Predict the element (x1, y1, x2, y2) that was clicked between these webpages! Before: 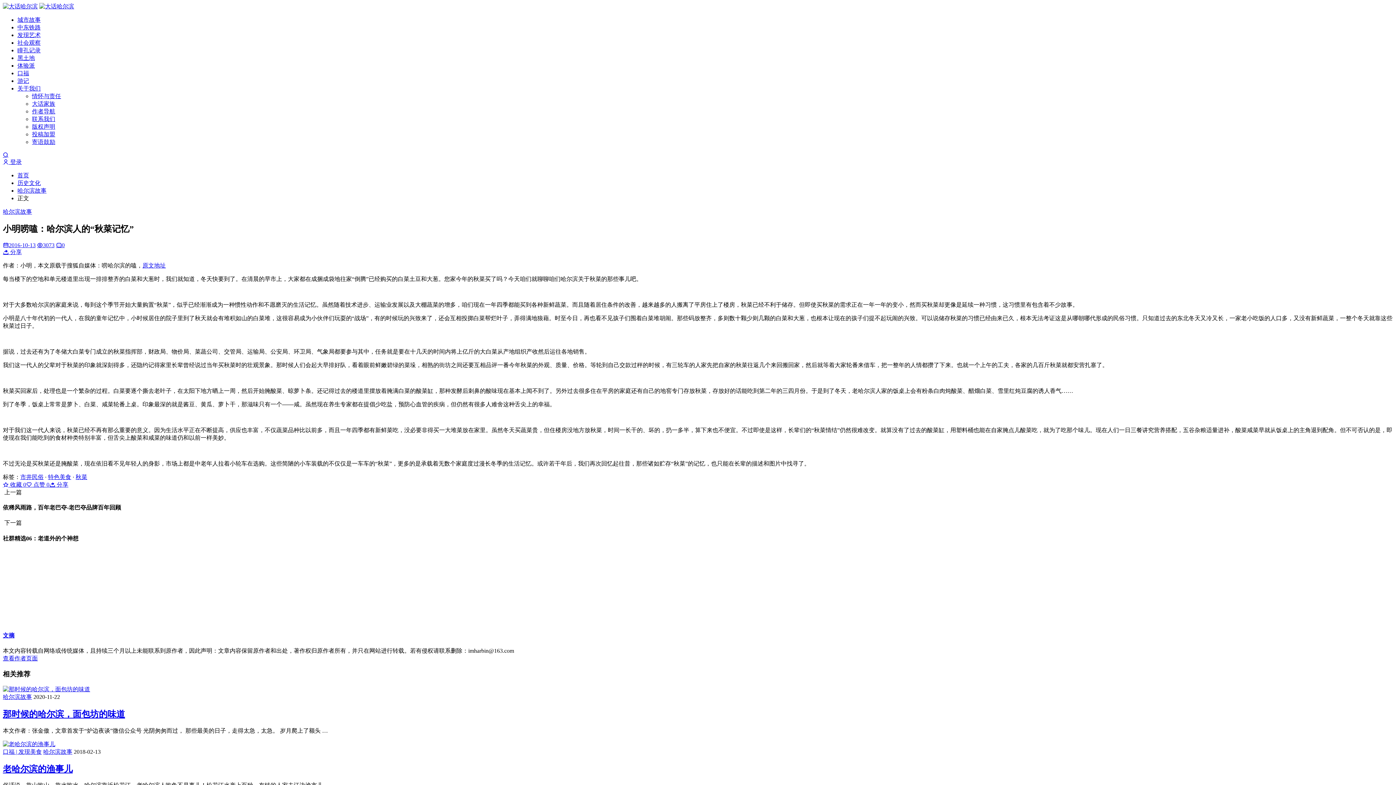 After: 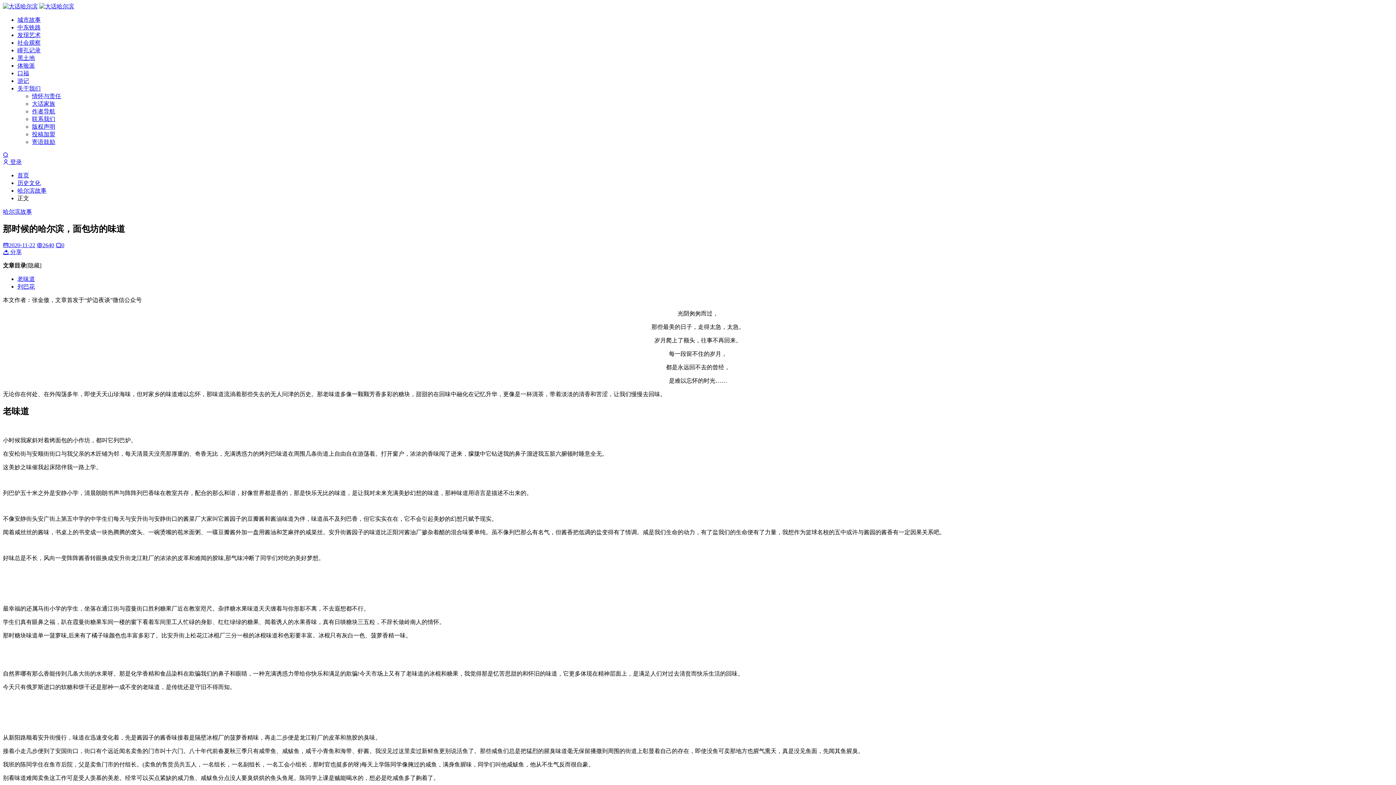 Action: label: 那时候的哈尔滨，面包坊的味道 bbox: (2, 709, 125, 719)